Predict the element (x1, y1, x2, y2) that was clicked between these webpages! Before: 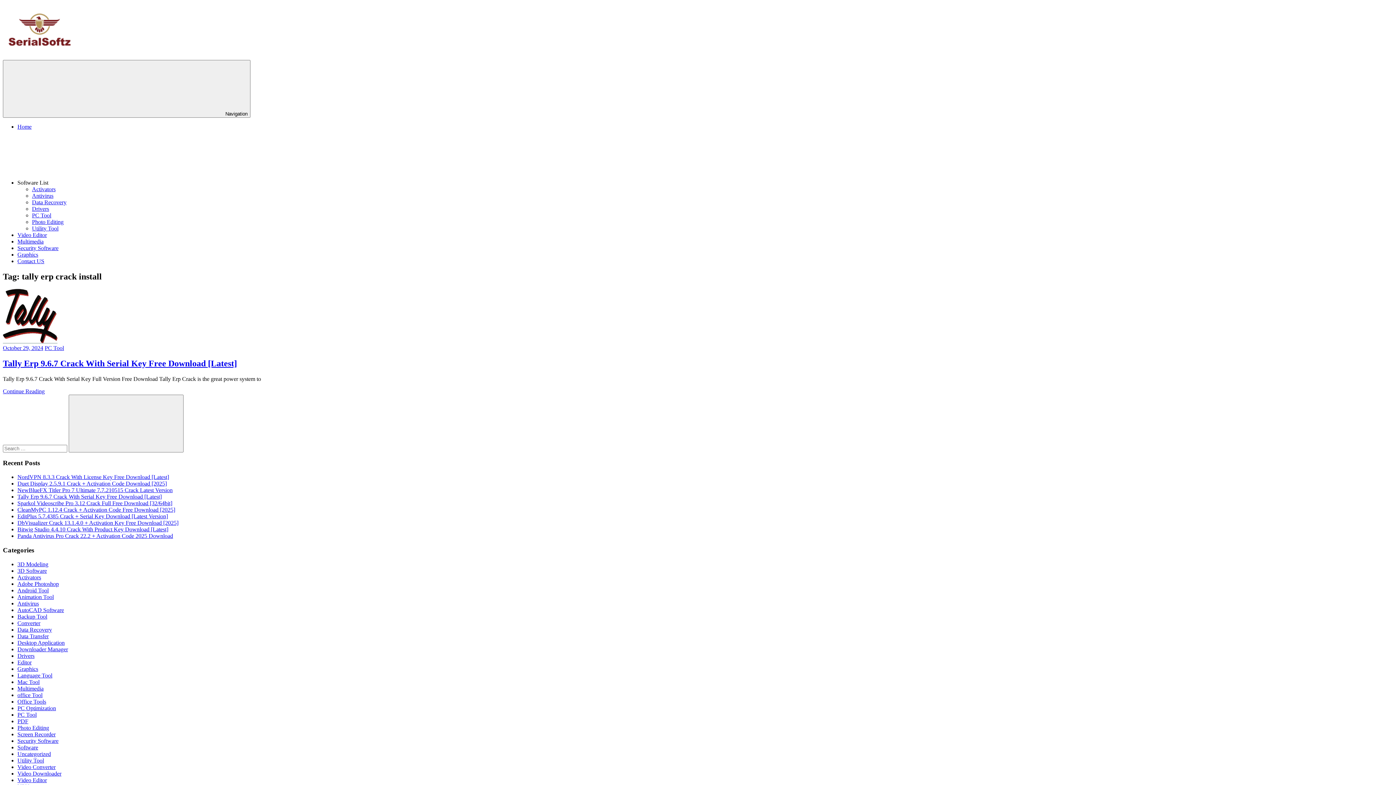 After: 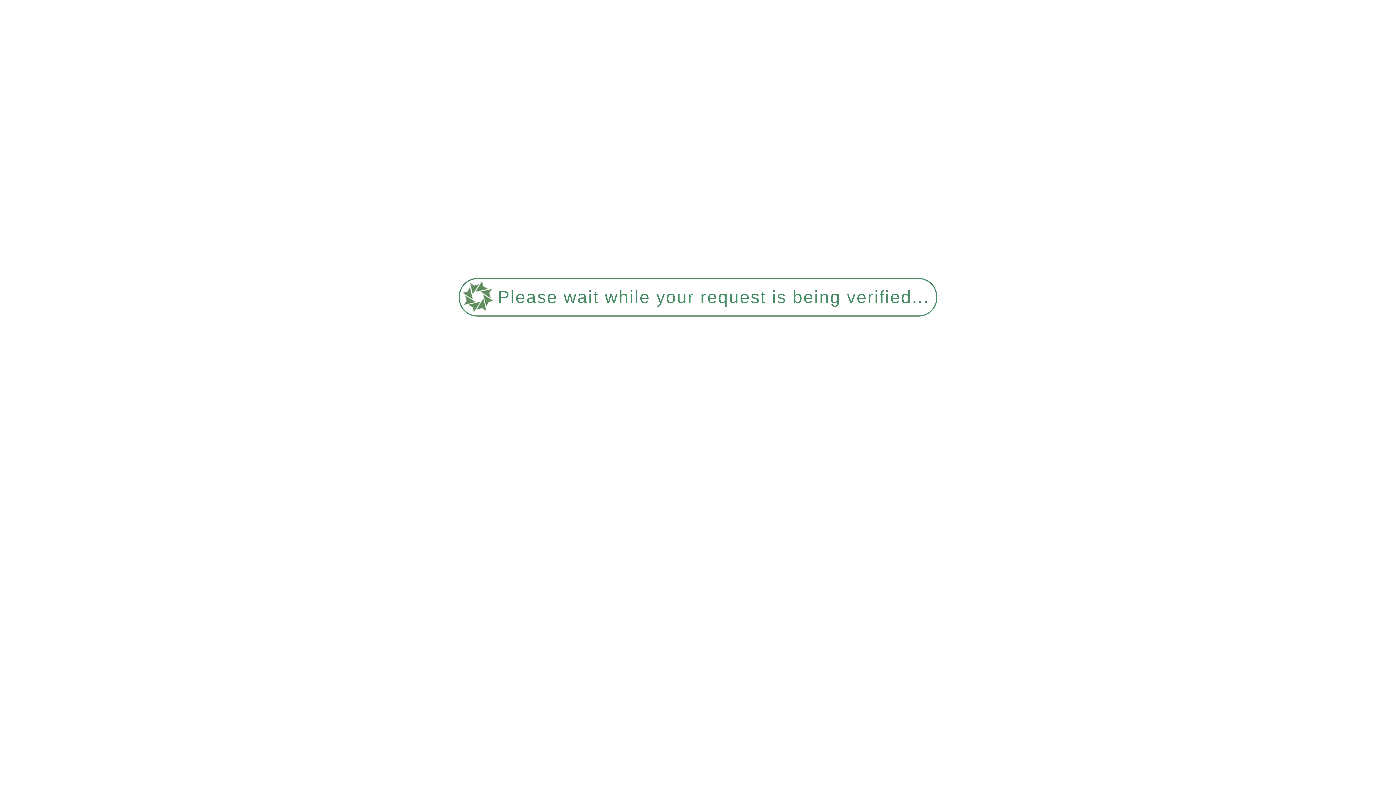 Action: label: Duet Display 2.5.9.1 Crack + Activation Code Download [2025] bbox: (17, 480, 166, 486)